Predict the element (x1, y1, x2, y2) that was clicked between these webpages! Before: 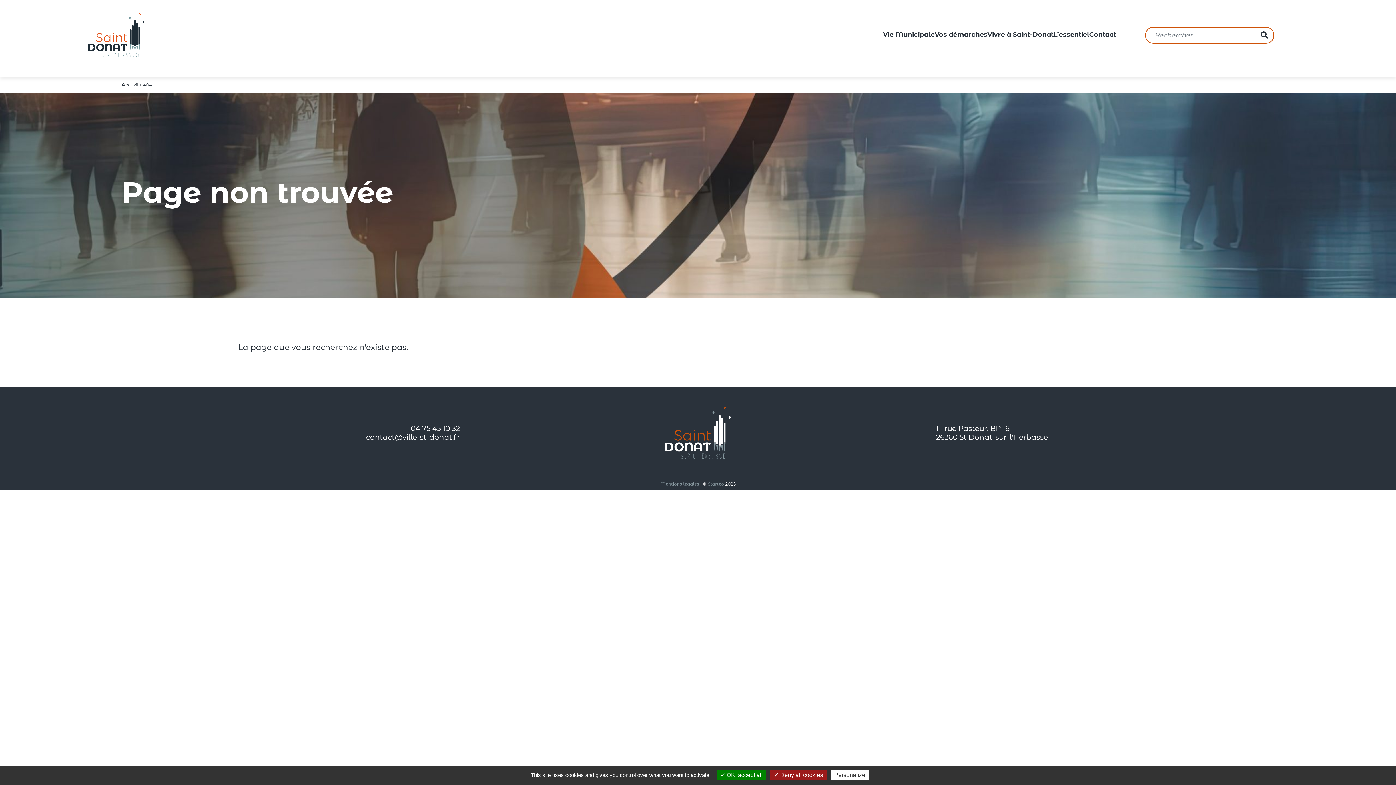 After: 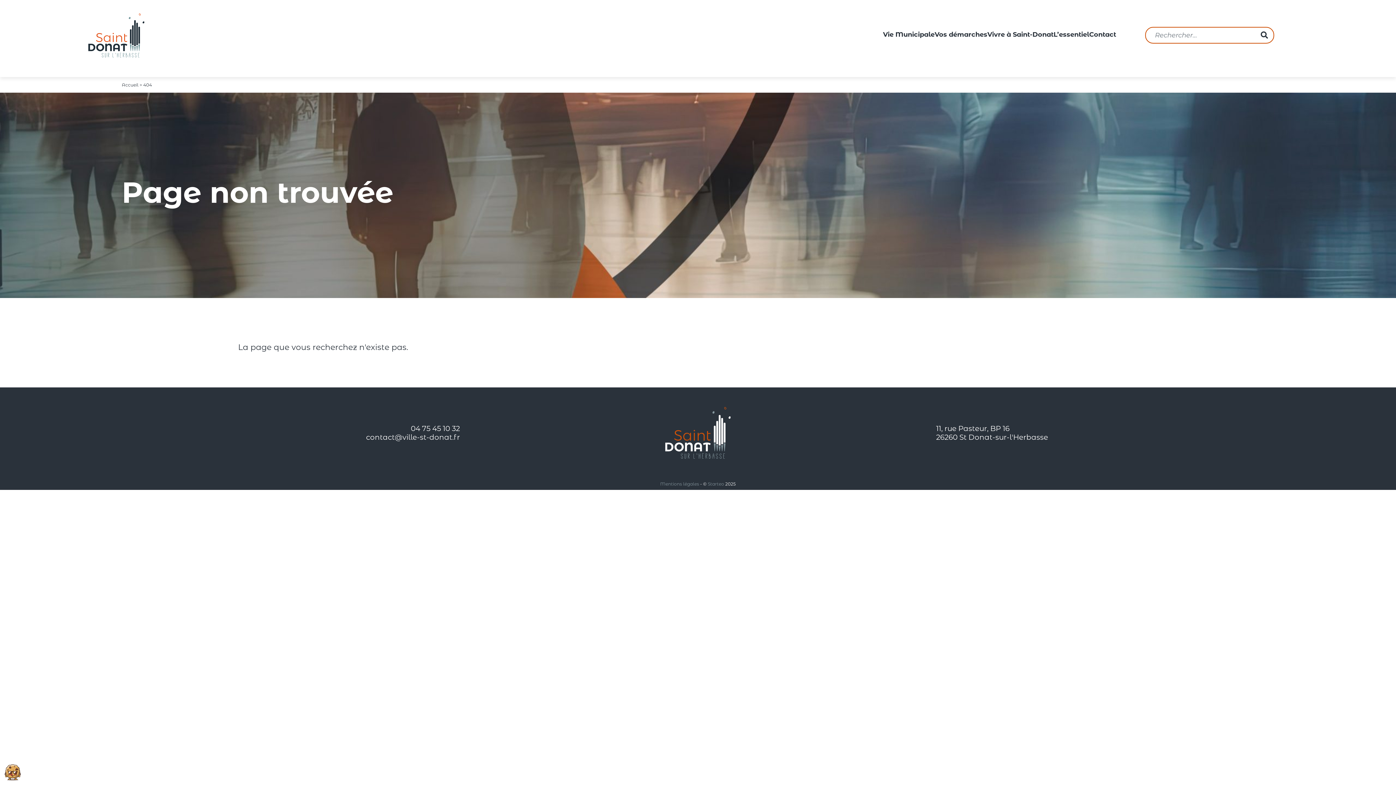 Action: bbox: (770, 770, 826, 780) label:  Deny all cookies